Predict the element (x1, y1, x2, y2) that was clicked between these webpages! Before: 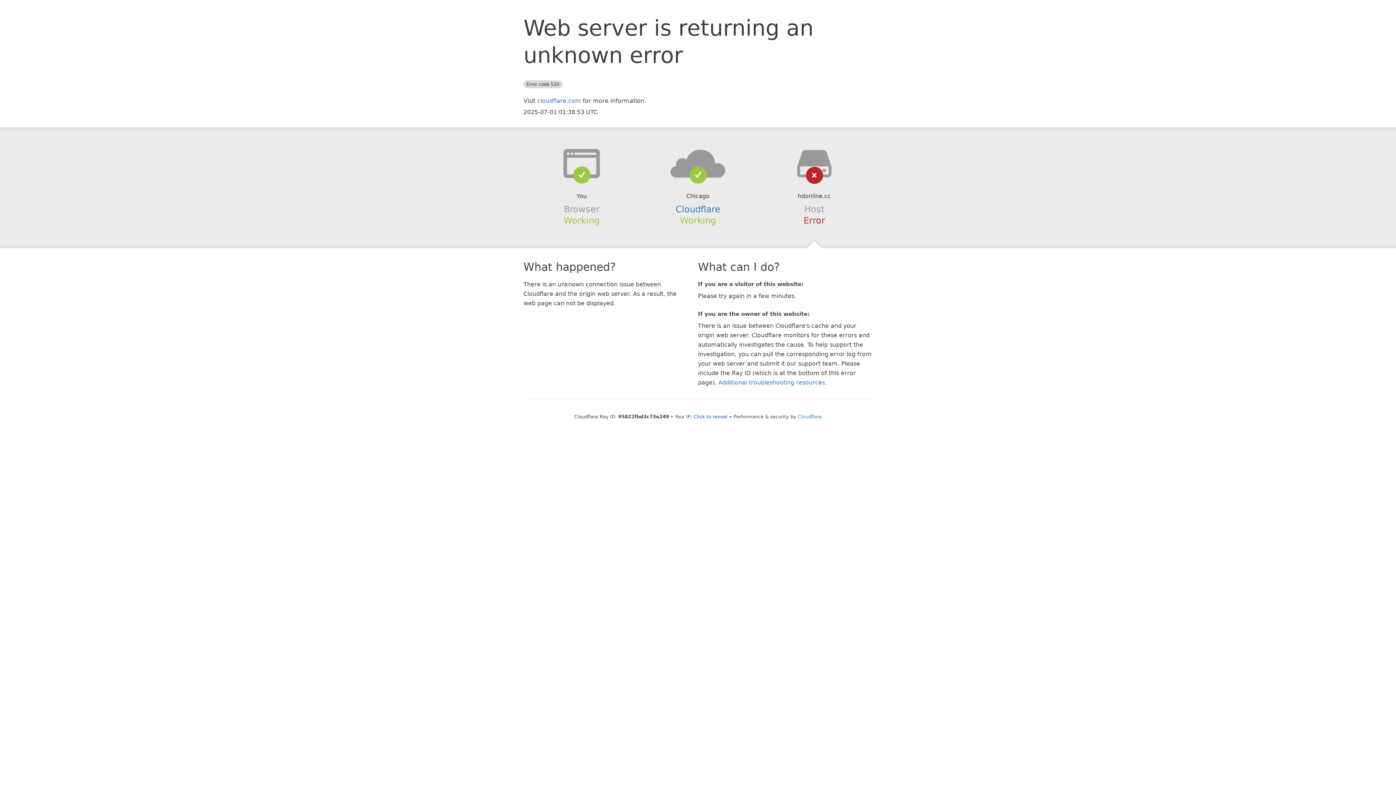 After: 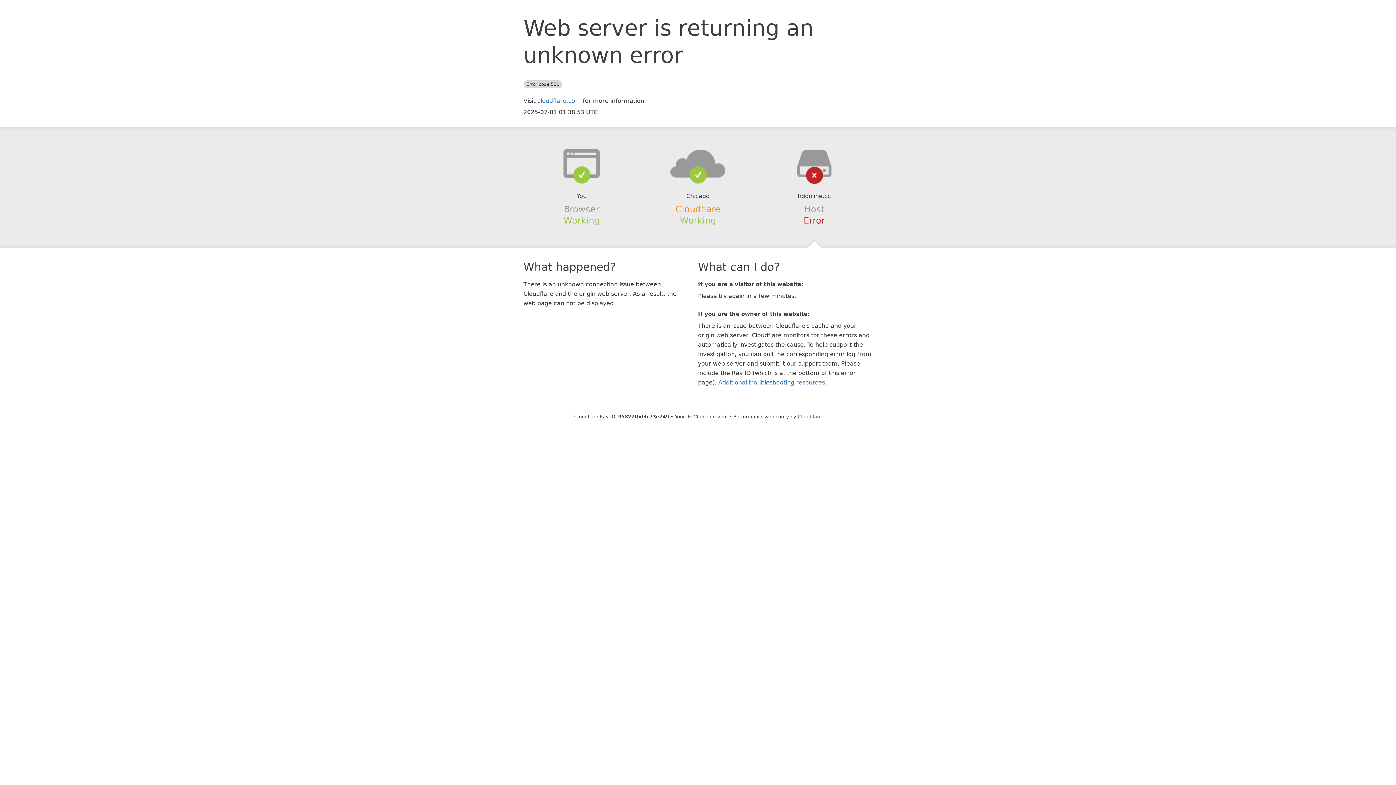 Action: label: Cloudflare bbox: (675, 204, 720, 214)